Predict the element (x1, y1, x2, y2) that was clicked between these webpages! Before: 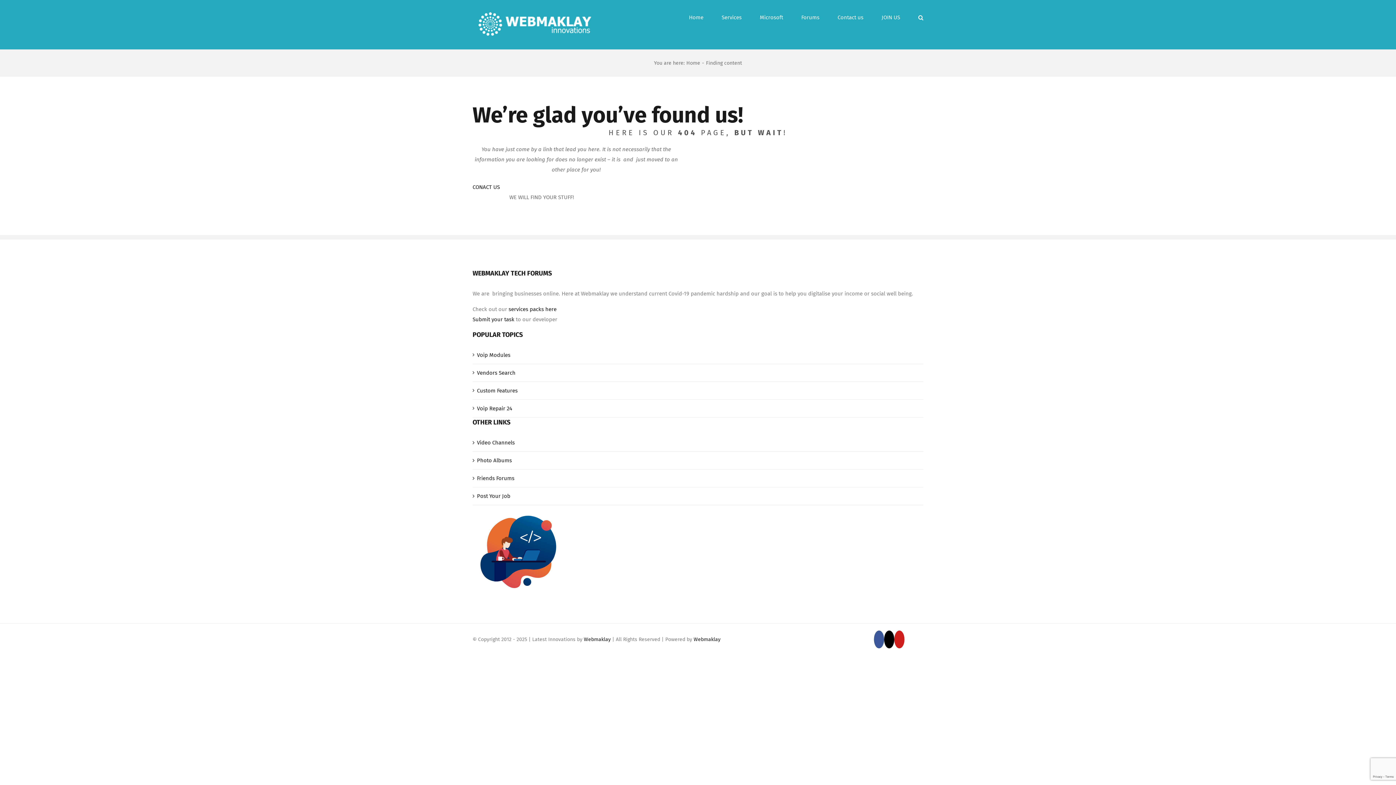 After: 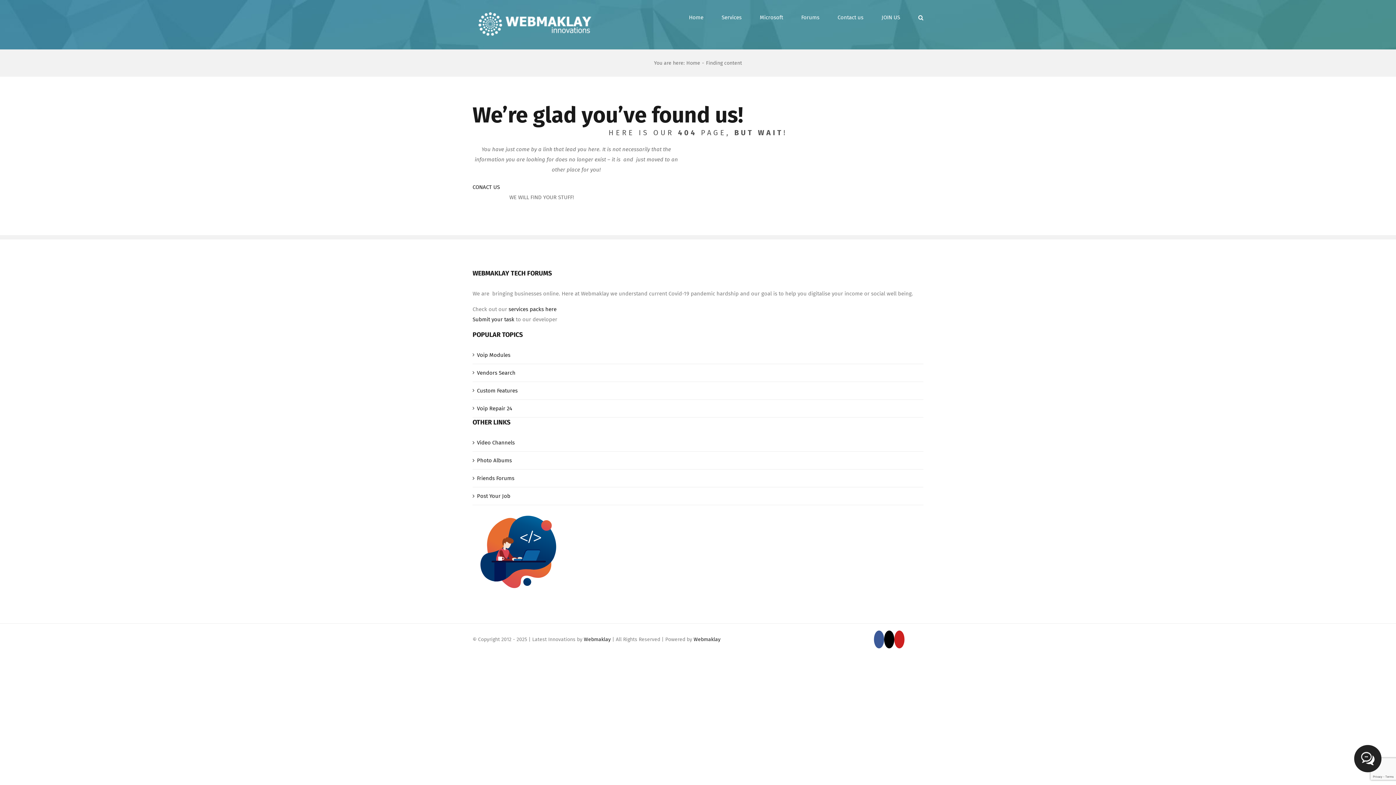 Action: label: X bbox: (884, 630, 894, 648)